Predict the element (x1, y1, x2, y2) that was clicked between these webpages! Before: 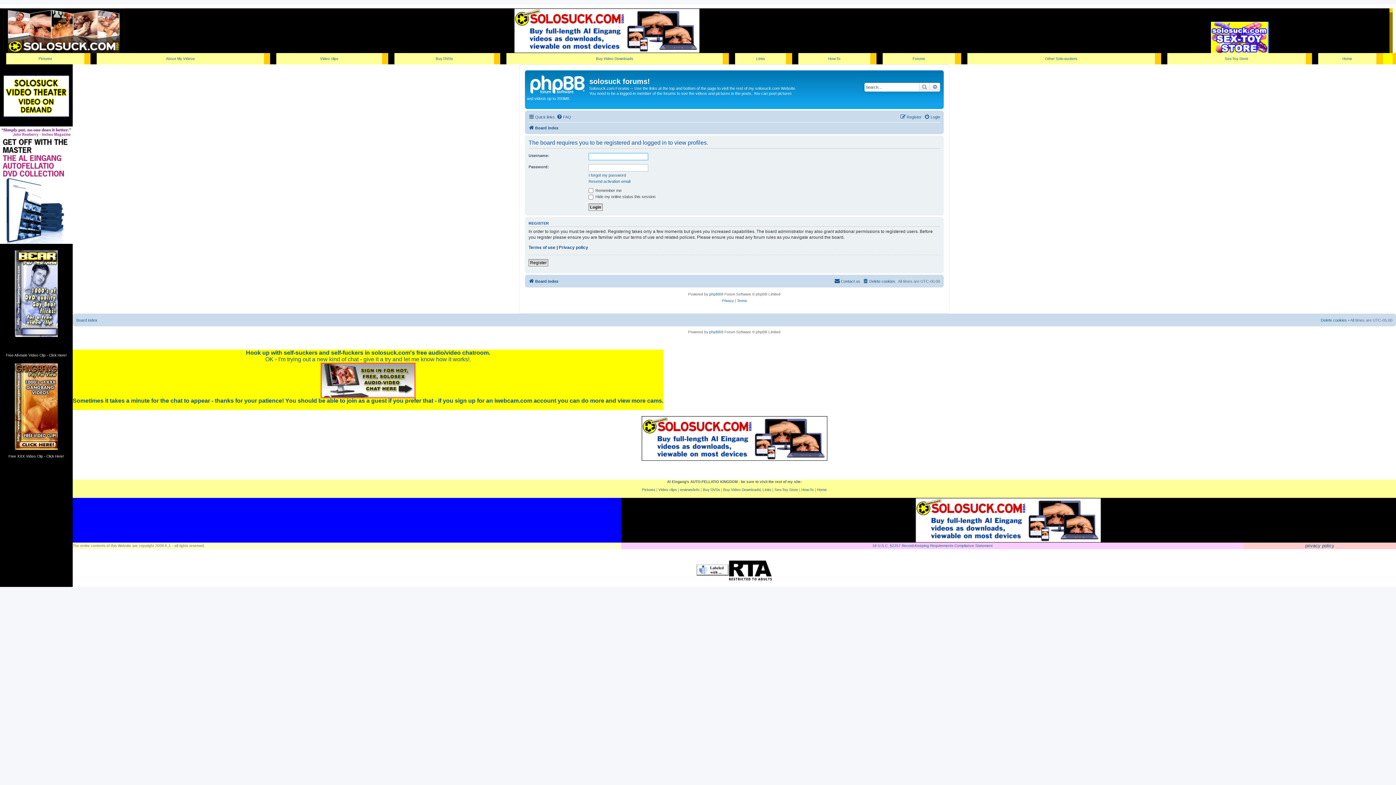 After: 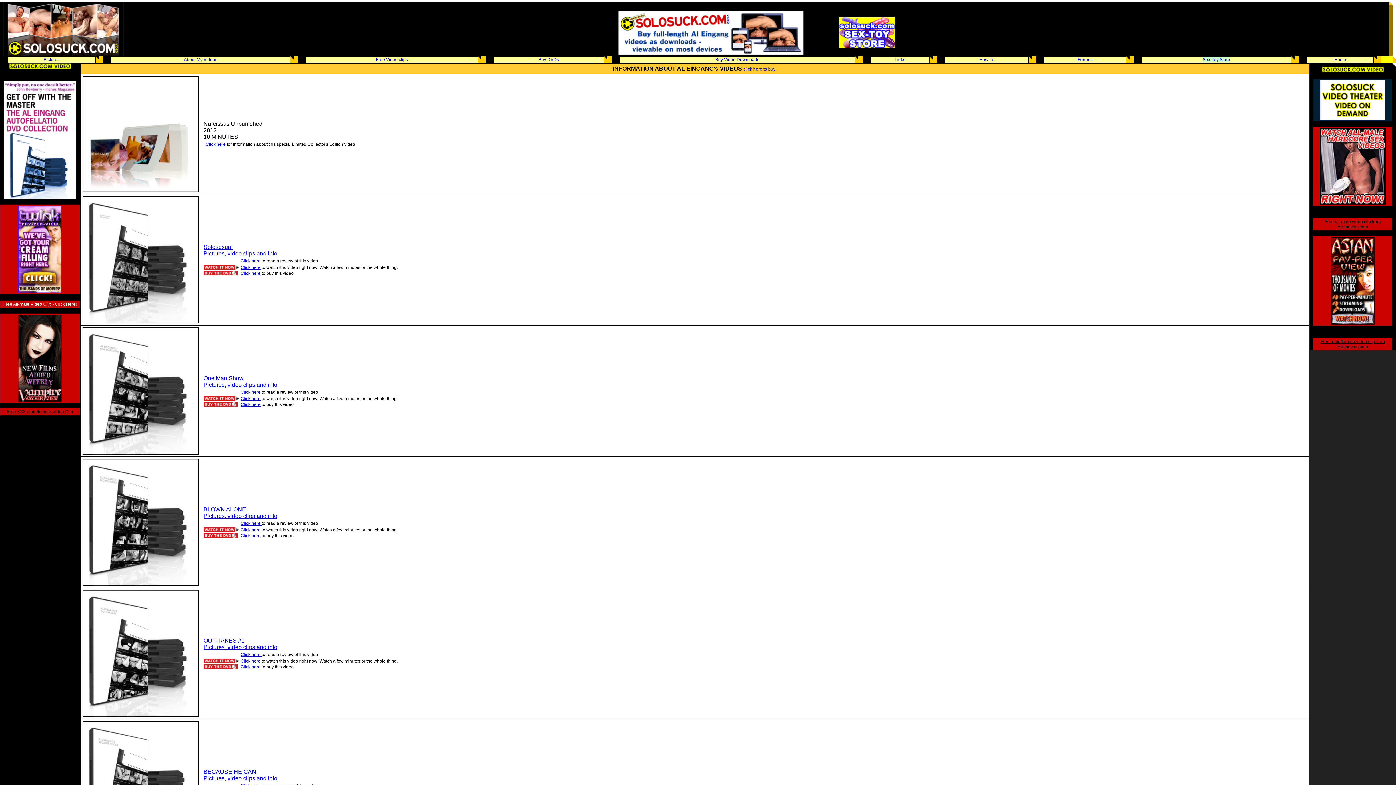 Action: label: reviews/info bbox: (680, 488, 699, 492)